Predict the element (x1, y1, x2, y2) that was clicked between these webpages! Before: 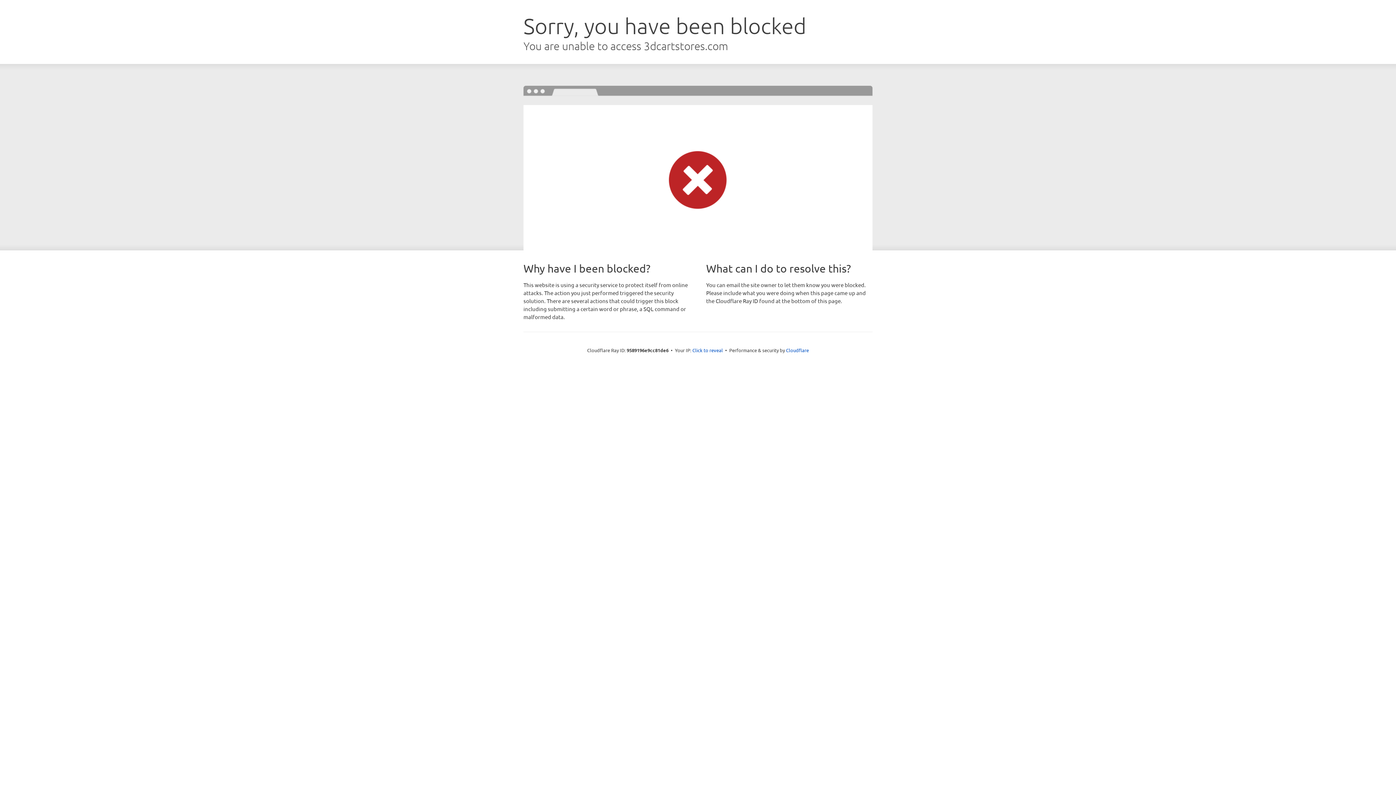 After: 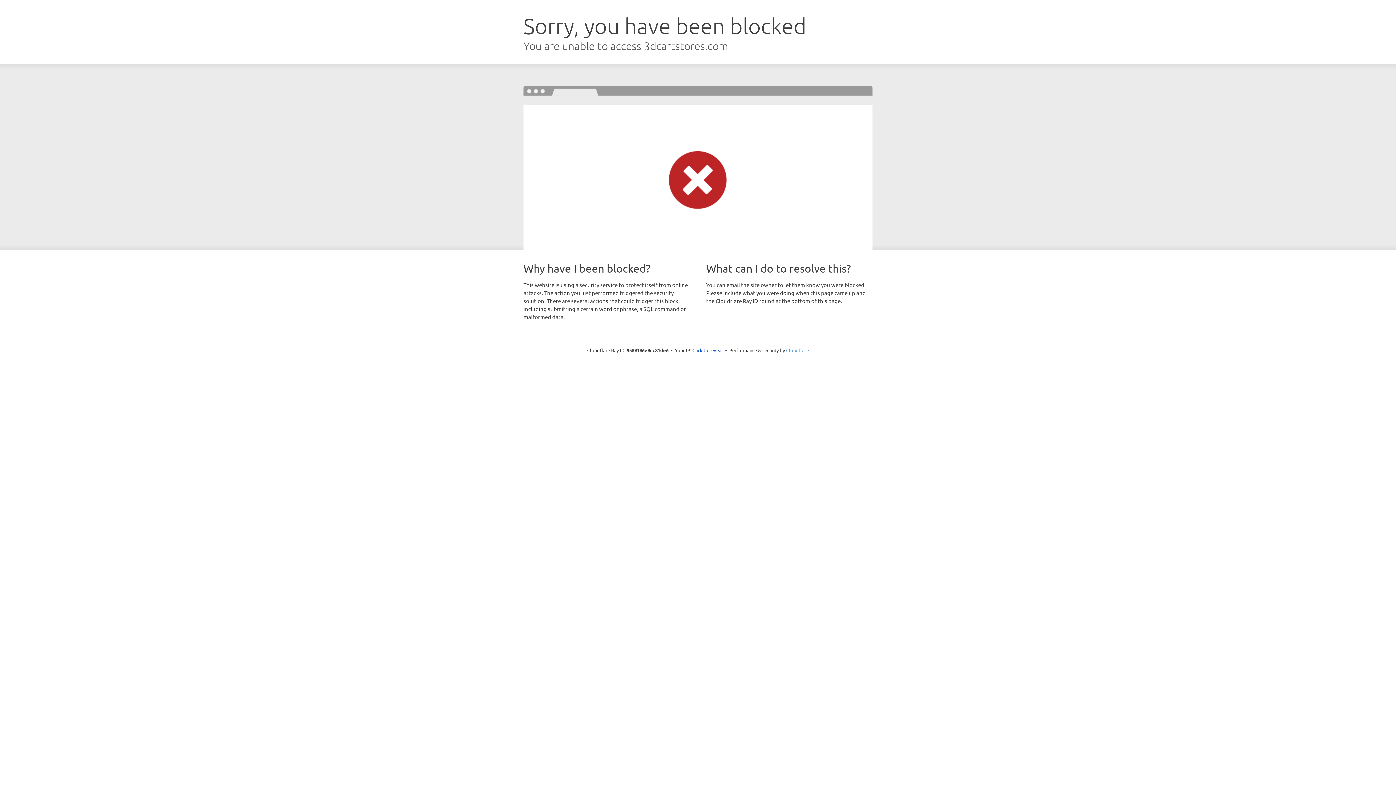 Action: bbox: (786, 347, 809, 353) label: Cloudflare